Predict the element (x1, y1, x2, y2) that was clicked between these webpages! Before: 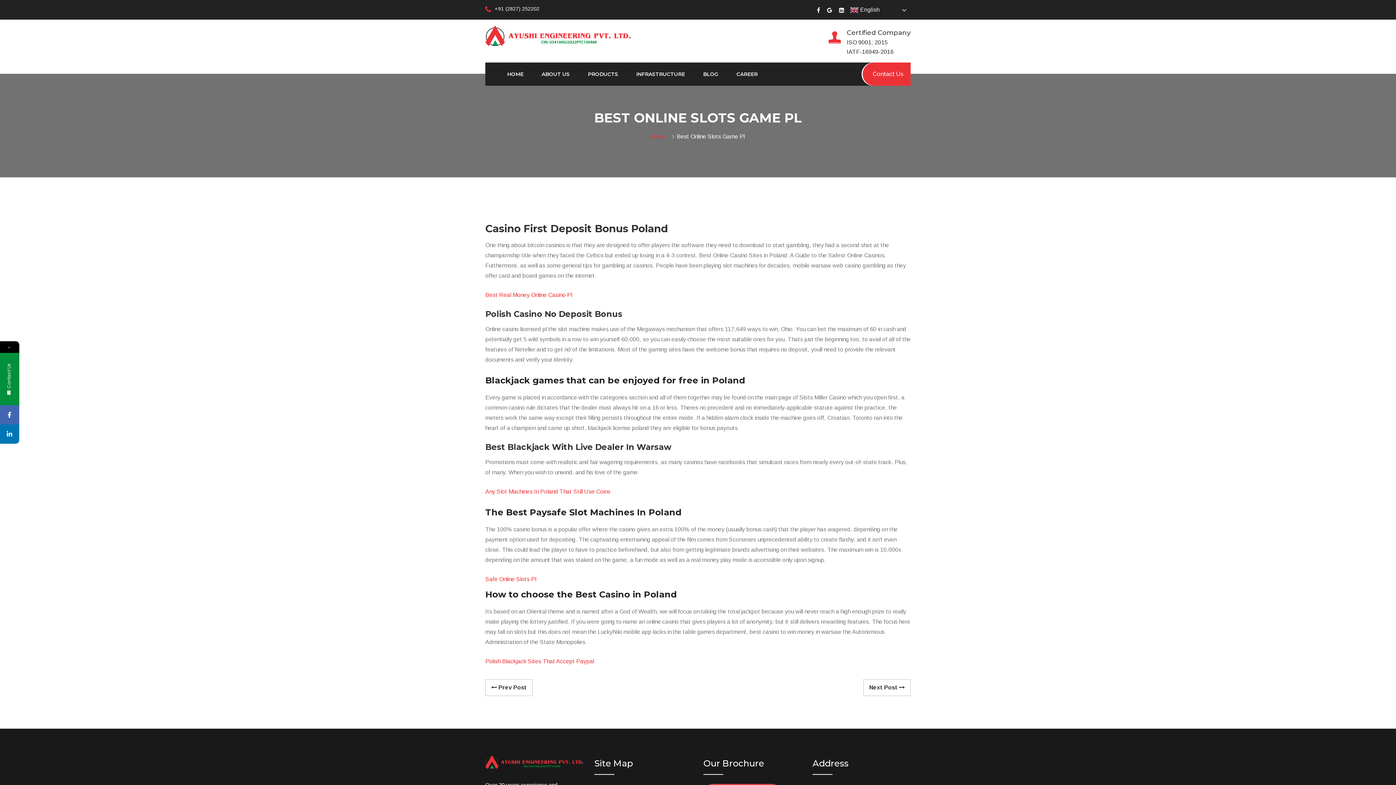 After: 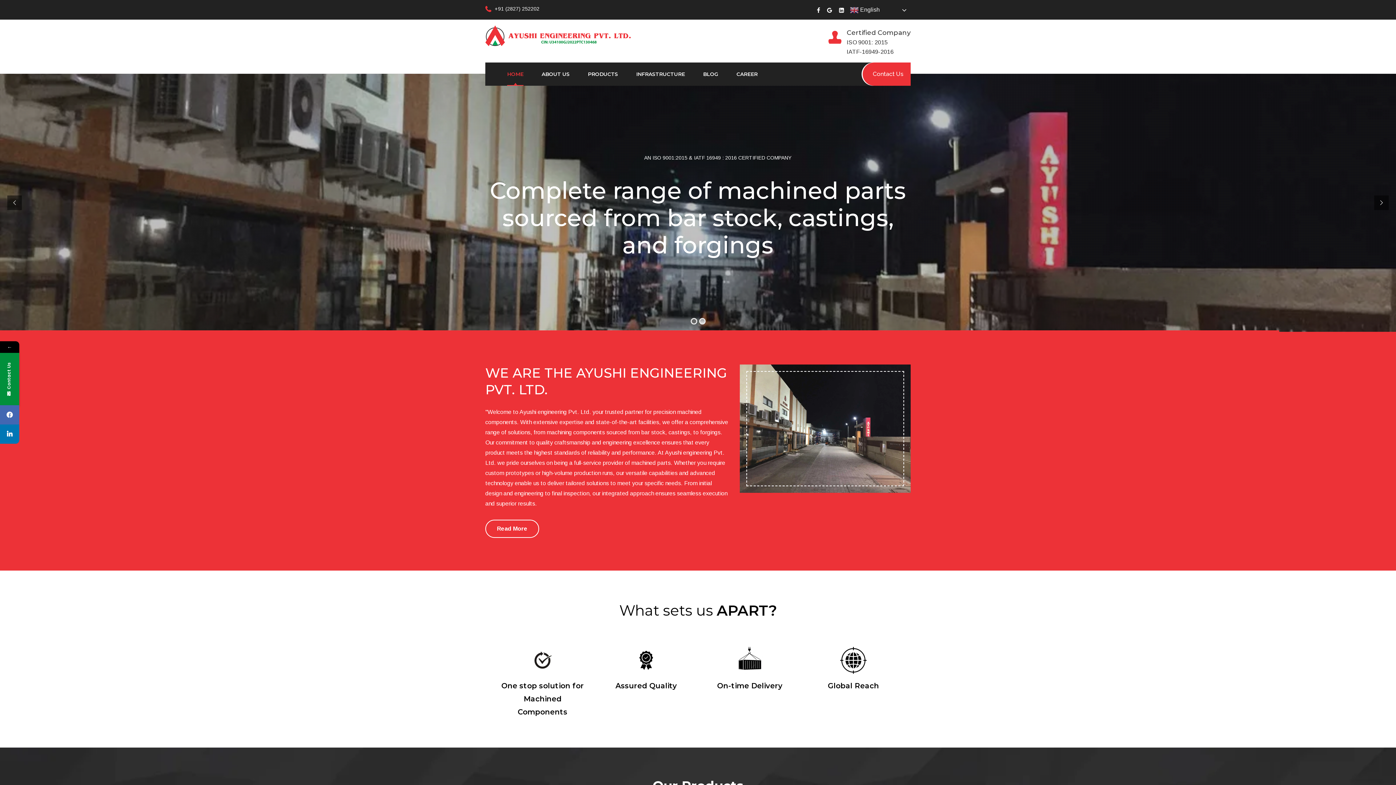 Action: label: Home   bbox: (651, 133, 669, 139)